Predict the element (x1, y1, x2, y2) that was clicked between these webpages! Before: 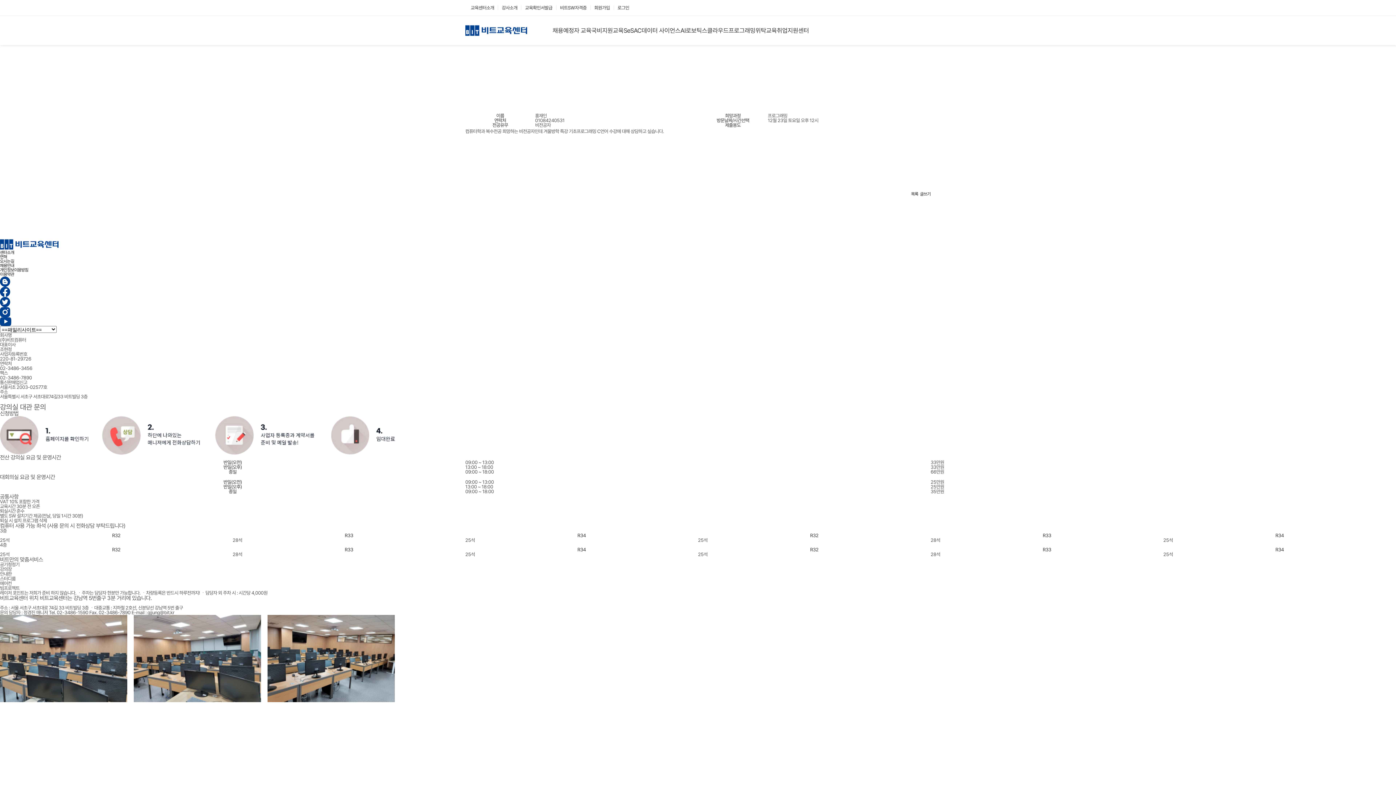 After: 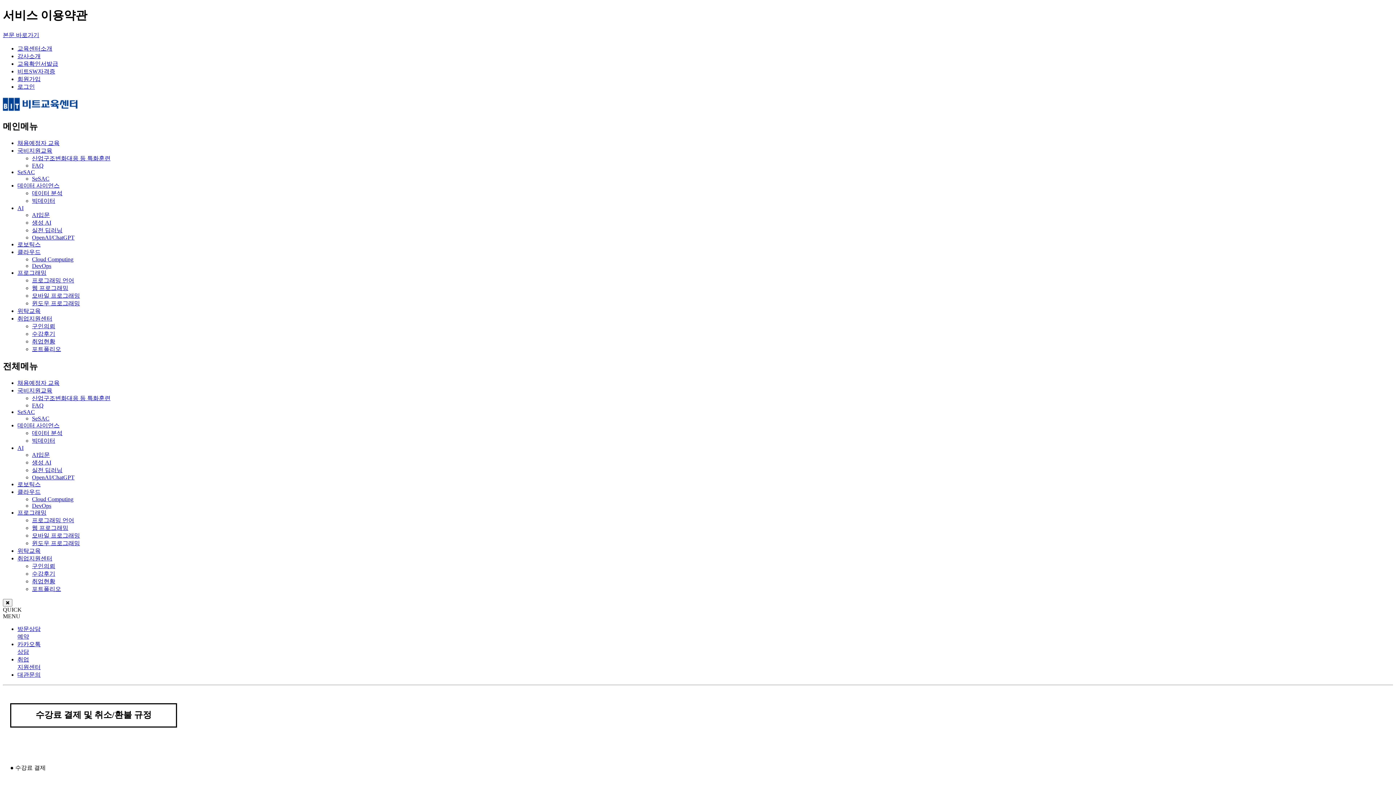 Action: bbox: (0, 272, 1396, 276) label: 이용약관